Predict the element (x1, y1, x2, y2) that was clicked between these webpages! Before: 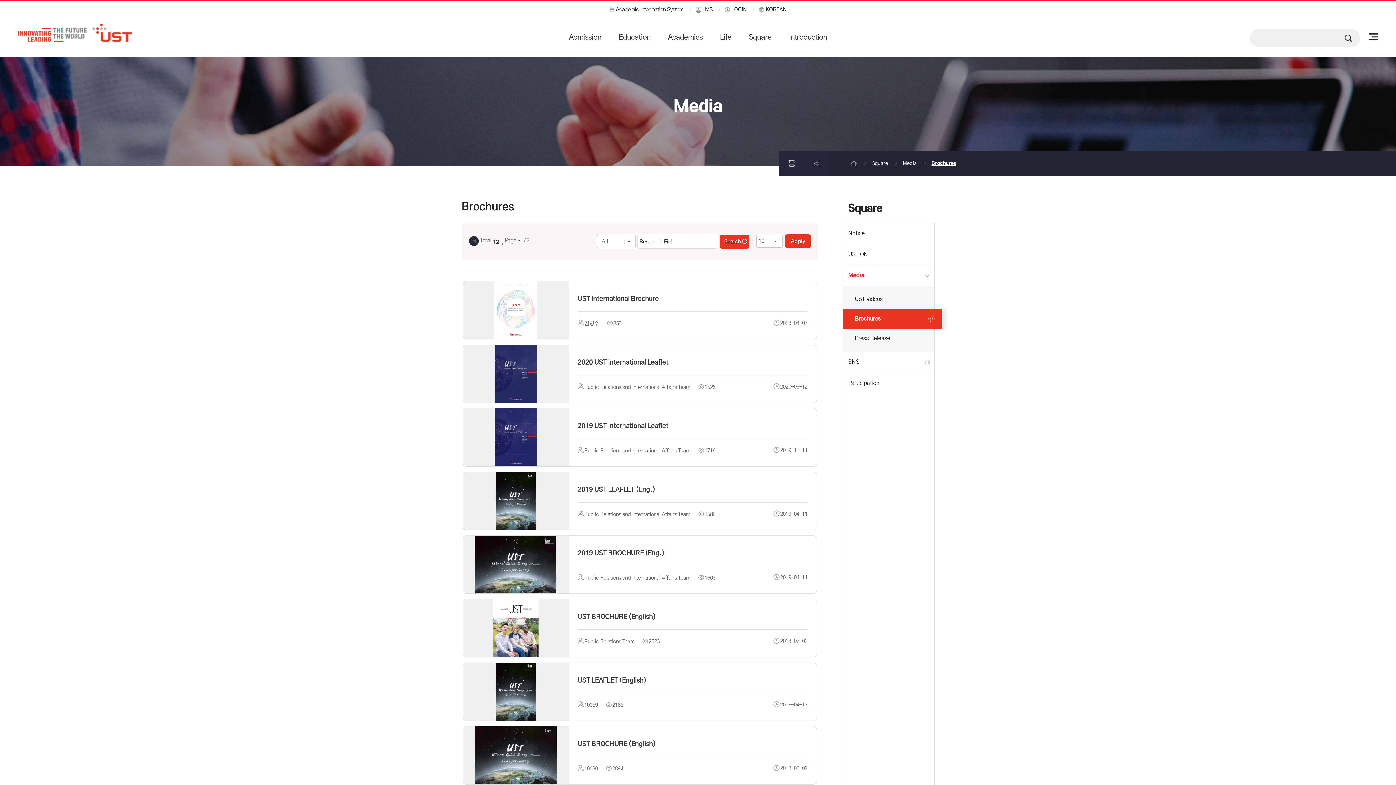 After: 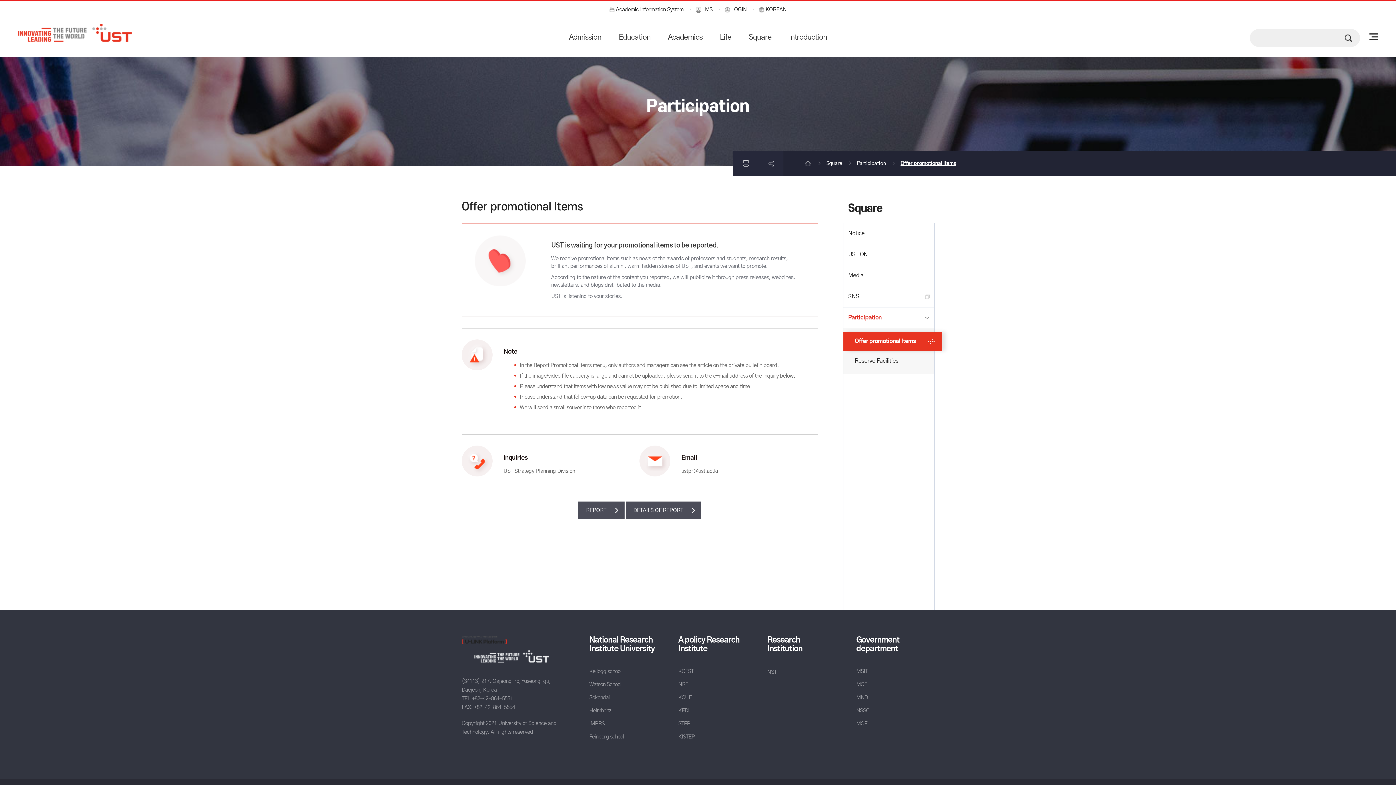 Action: label: Participation bbox: (843, 373, 934, 394)